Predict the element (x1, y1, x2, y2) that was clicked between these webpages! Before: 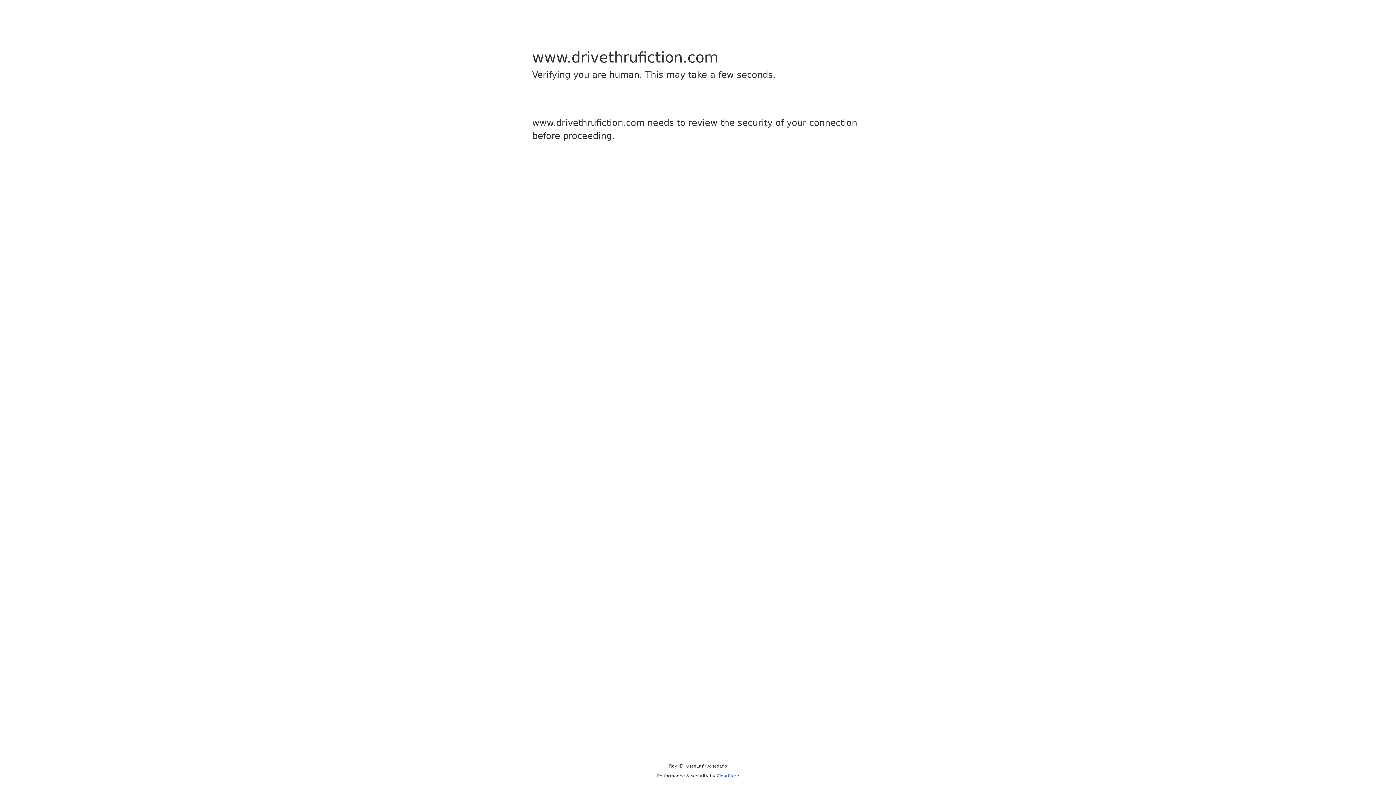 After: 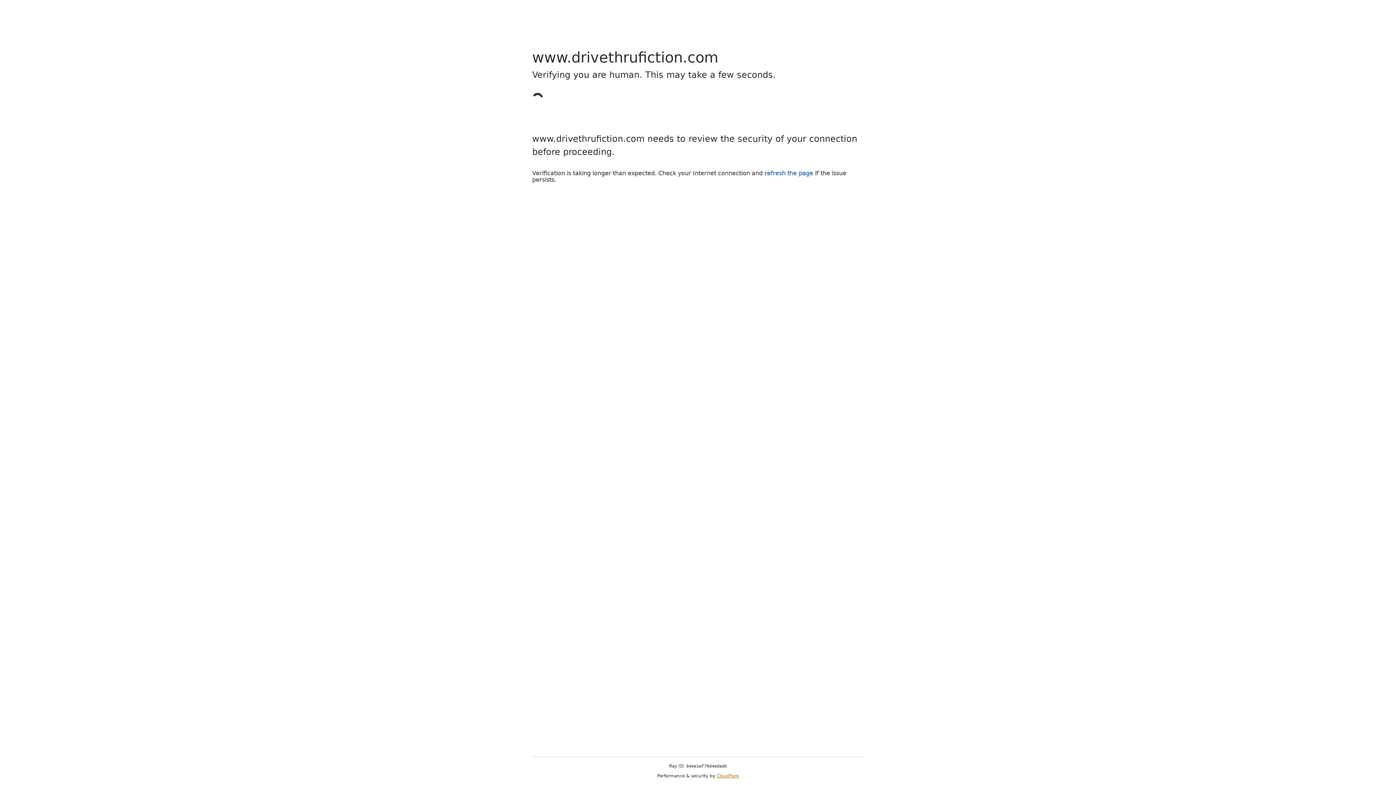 Action: bbox: (716, 773, 739, 778) label: Cloudflare